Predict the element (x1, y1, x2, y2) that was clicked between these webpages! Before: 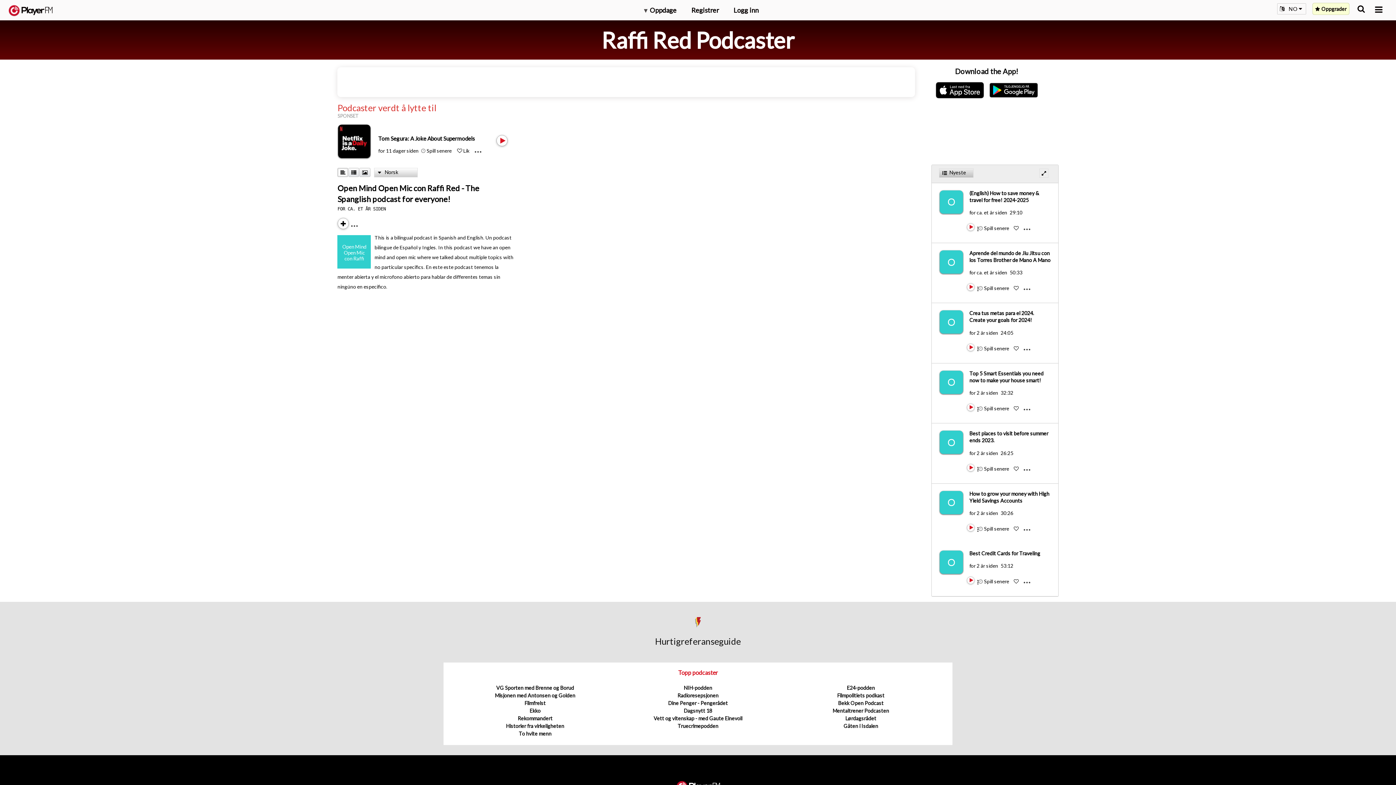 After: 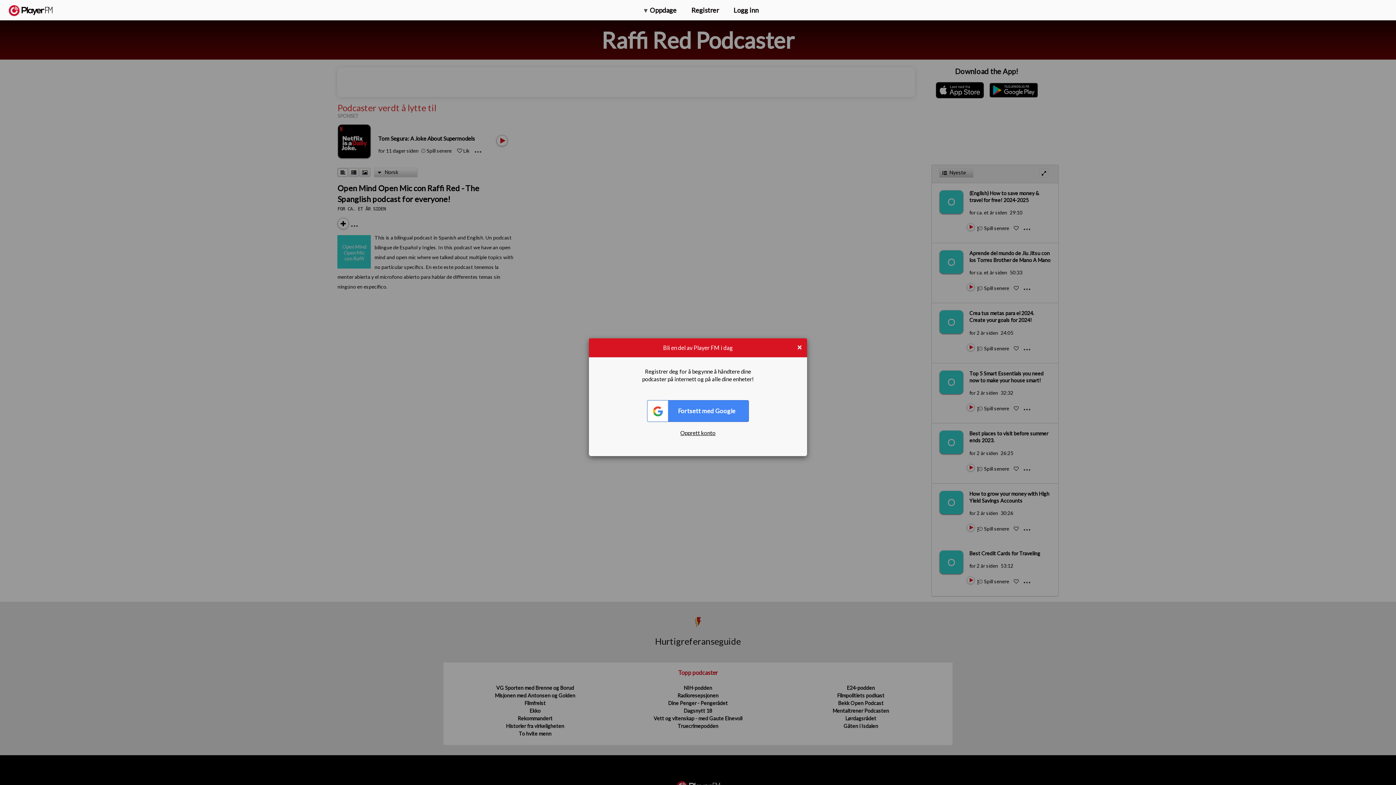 Action: bbox: (984, 525, 1009, 532) label: Add to Play later